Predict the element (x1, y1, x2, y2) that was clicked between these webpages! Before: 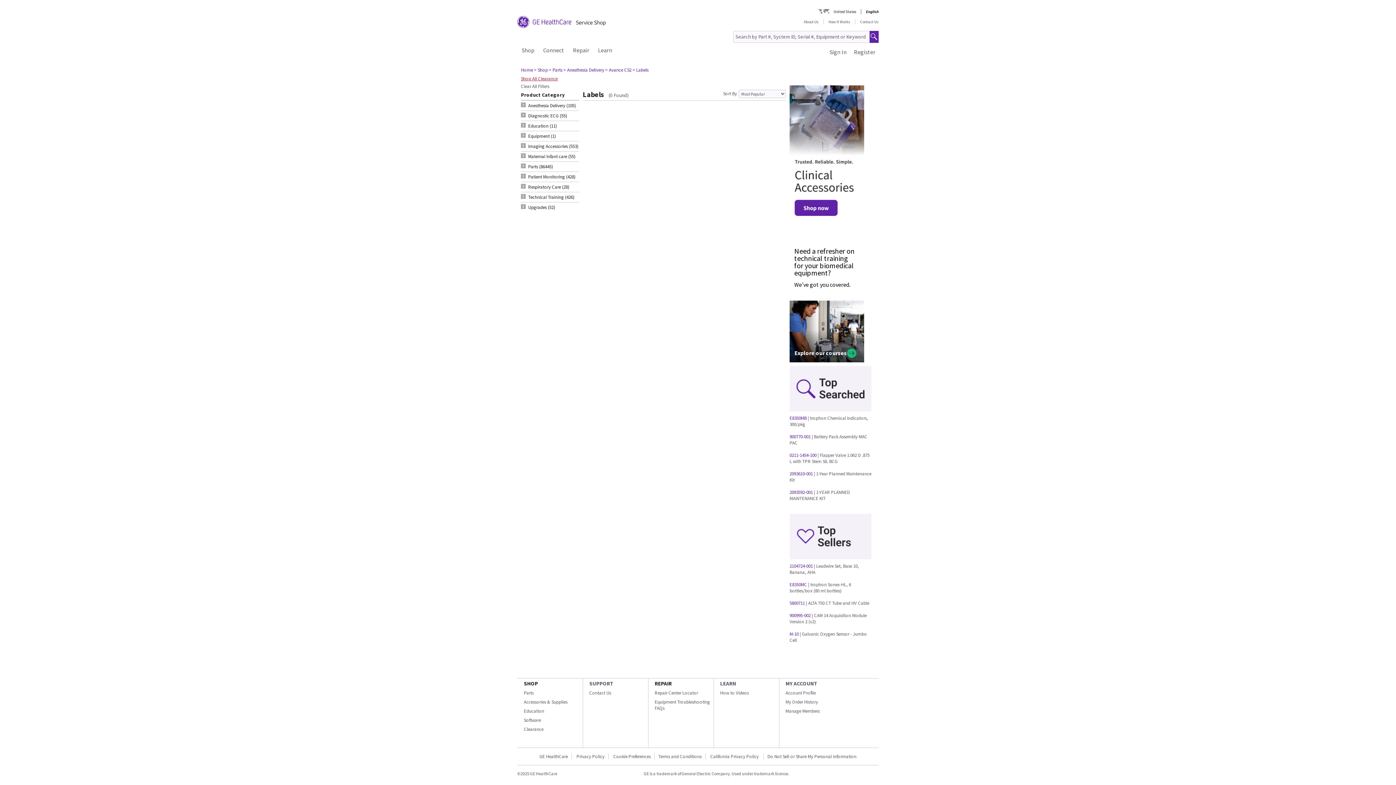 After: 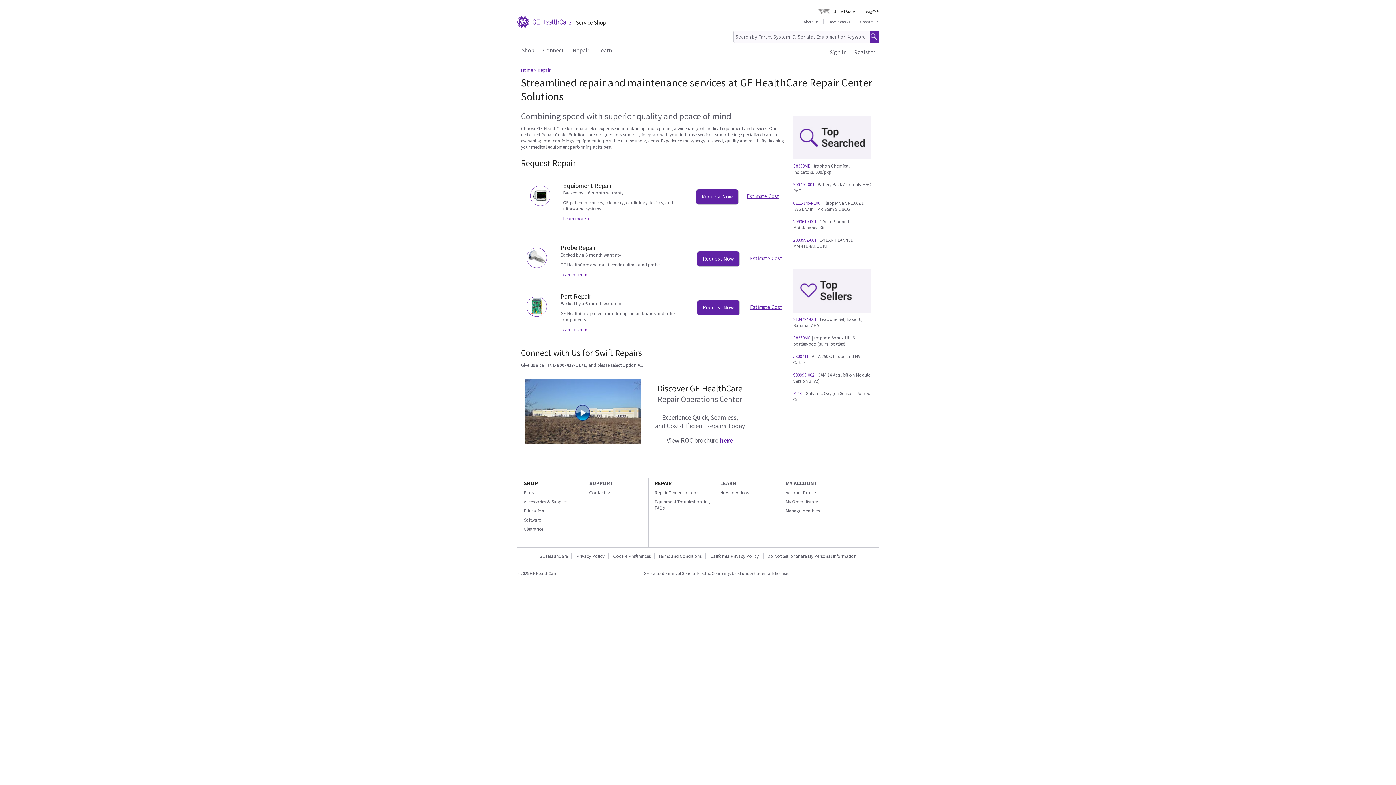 Action: bbox: (573, 46, 589, 53) label: Repair